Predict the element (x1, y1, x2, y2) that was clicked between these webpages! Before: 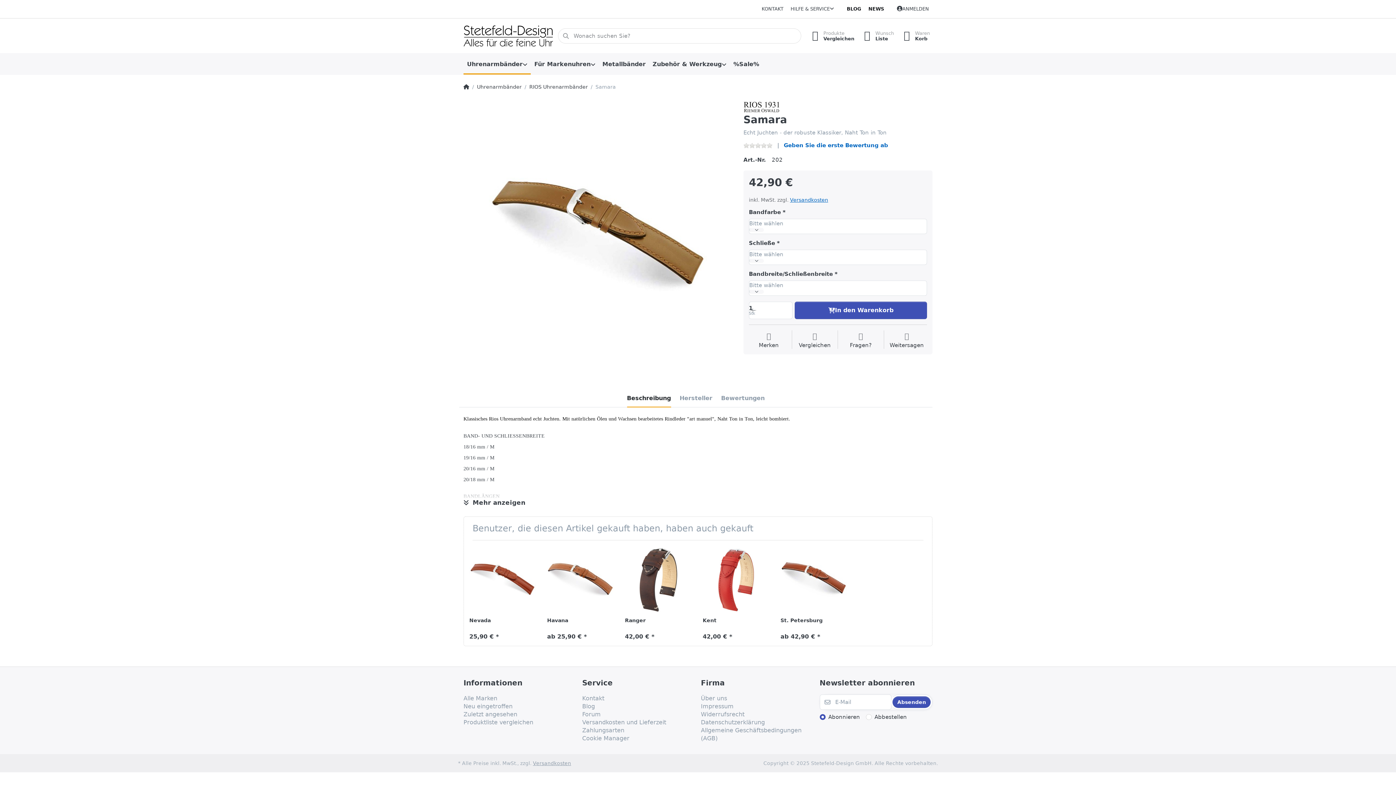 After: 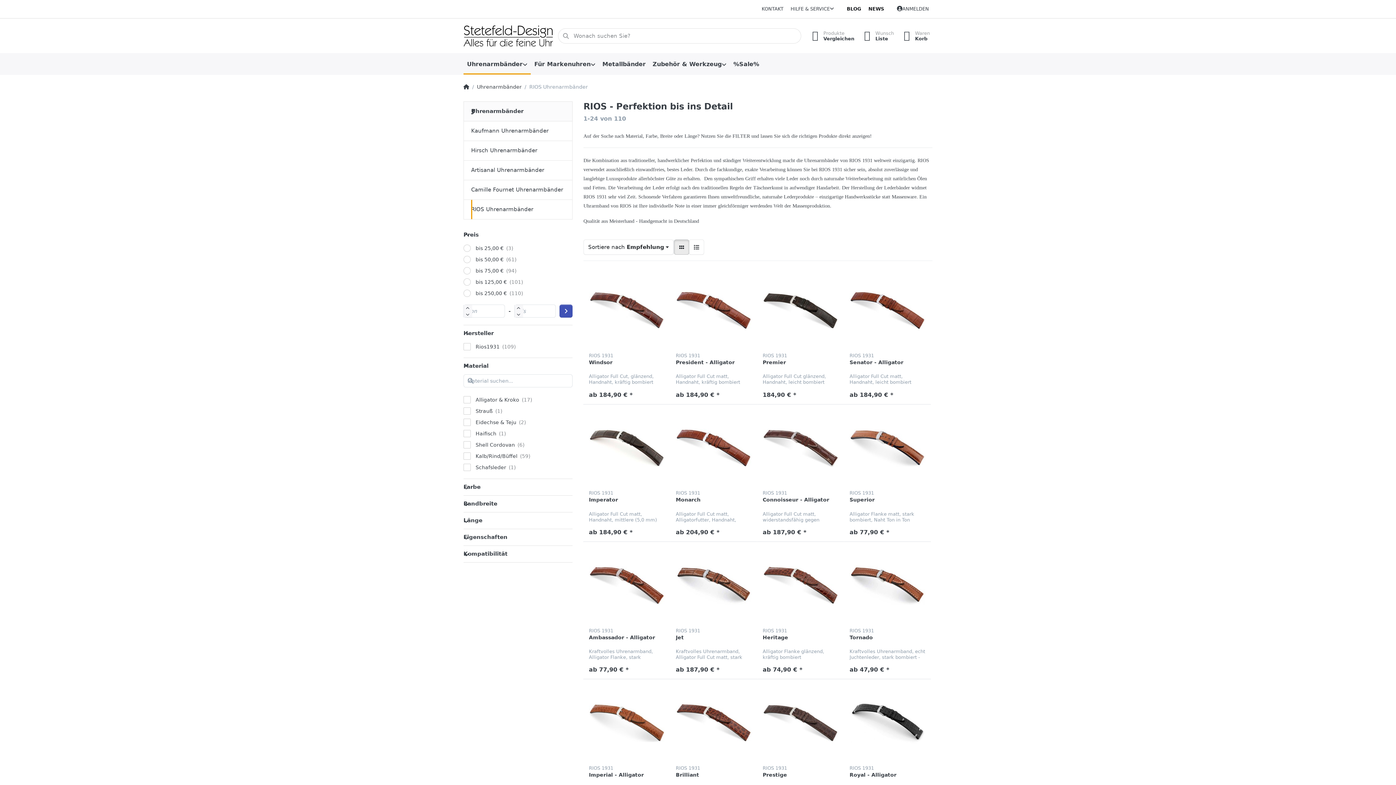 Action: label: RIOS Uhrenarmbänder bbox: (529, 83, 588, 90)